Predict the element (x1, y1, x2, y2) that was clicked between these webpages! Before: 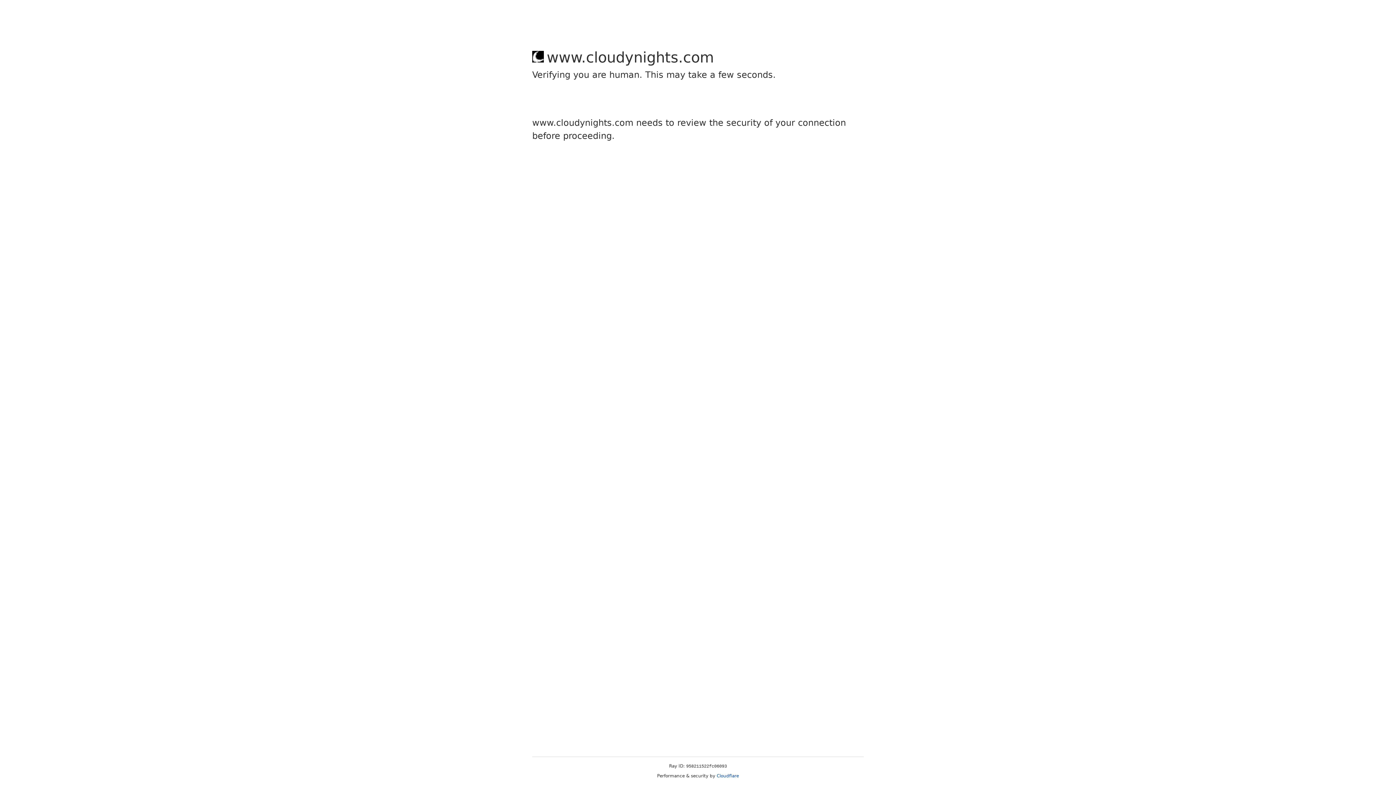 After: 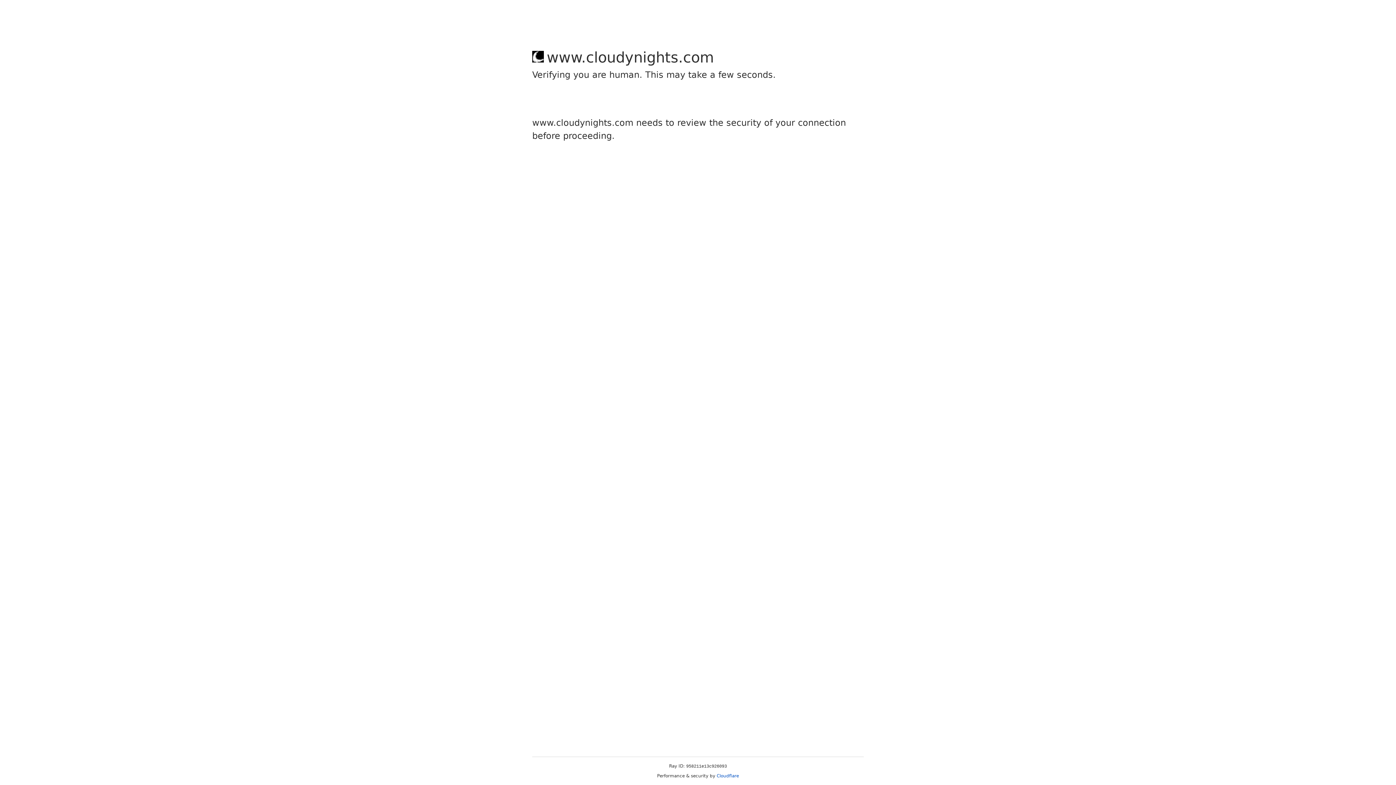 Action: label: Cloudflare bbox: (716, 773, 739, 778)